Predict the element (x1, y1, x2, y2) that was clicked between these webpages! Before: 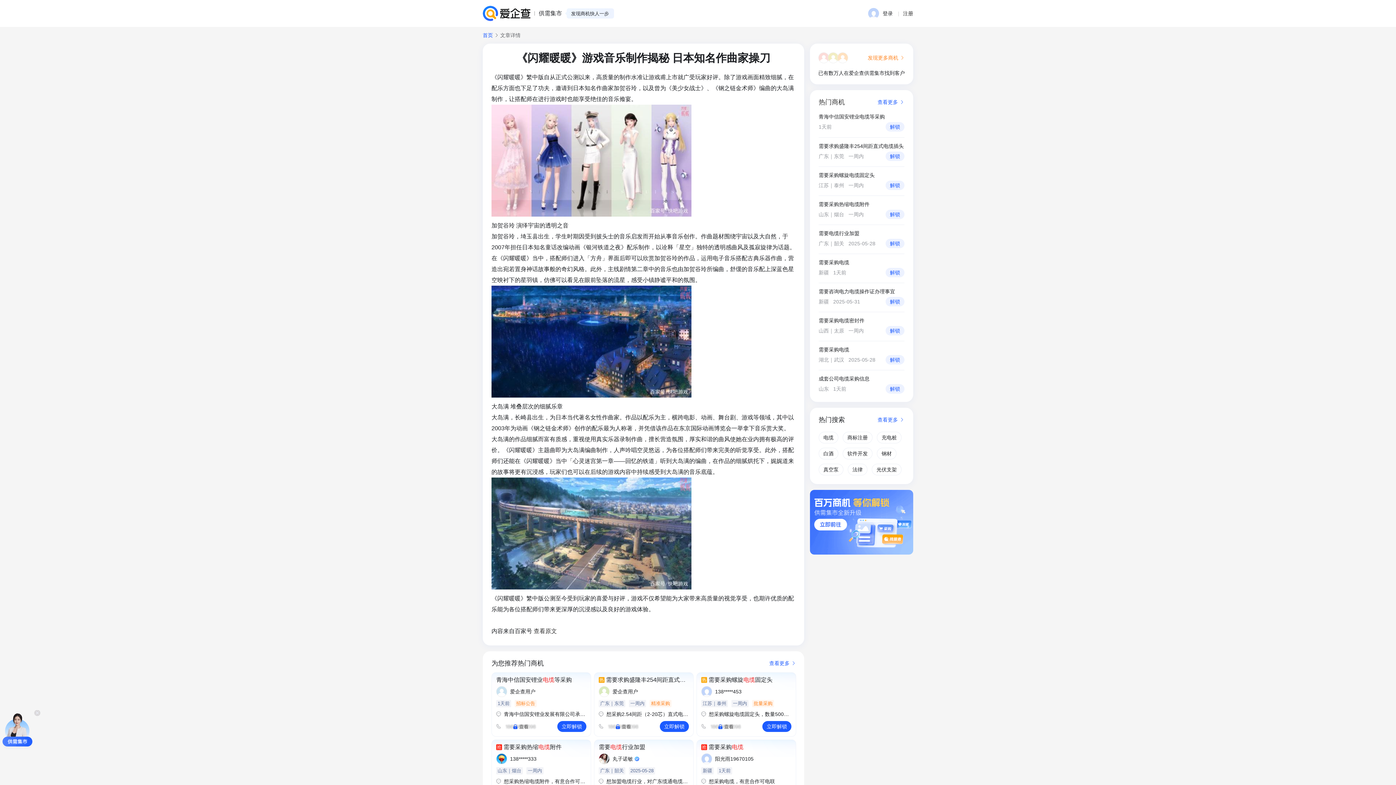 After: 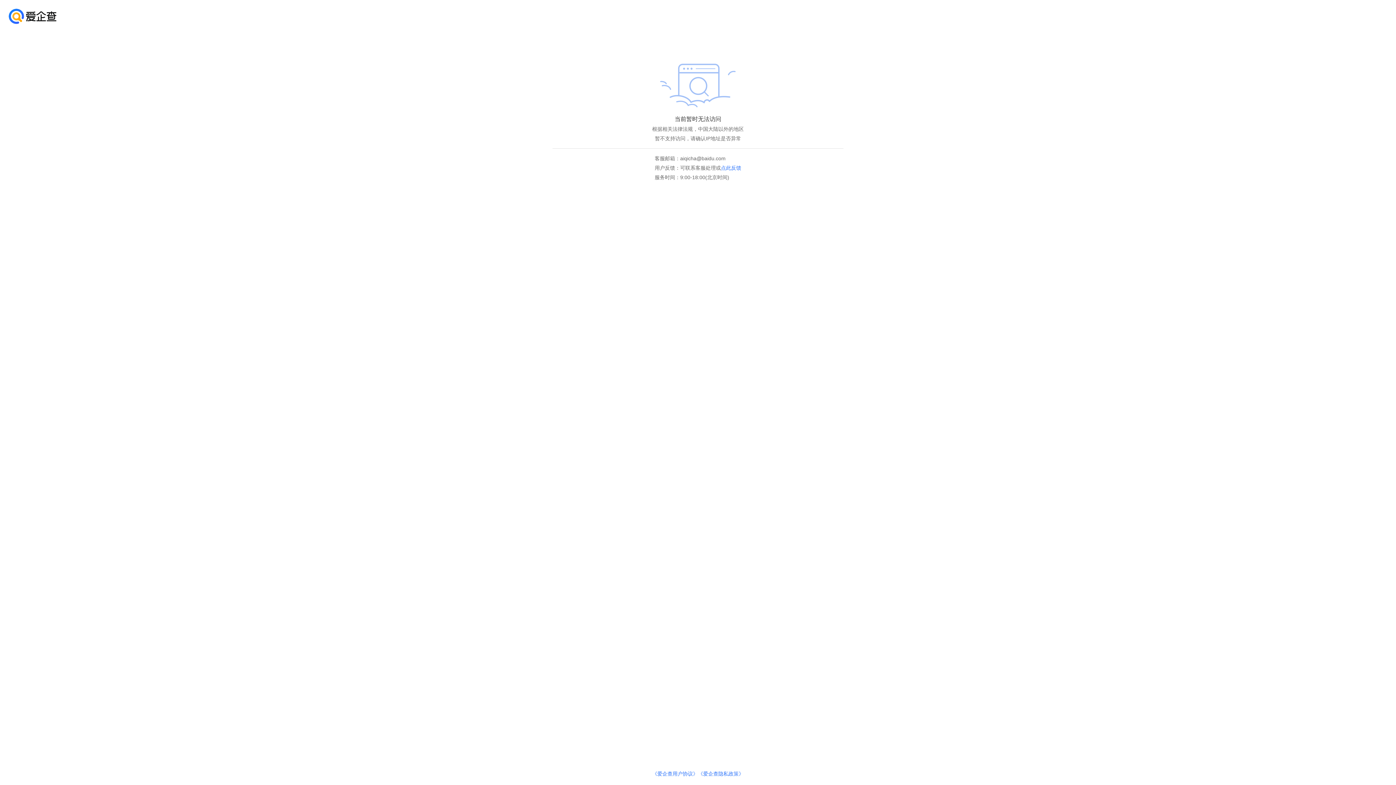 Action: bbox: (482, 5, 530, 21)